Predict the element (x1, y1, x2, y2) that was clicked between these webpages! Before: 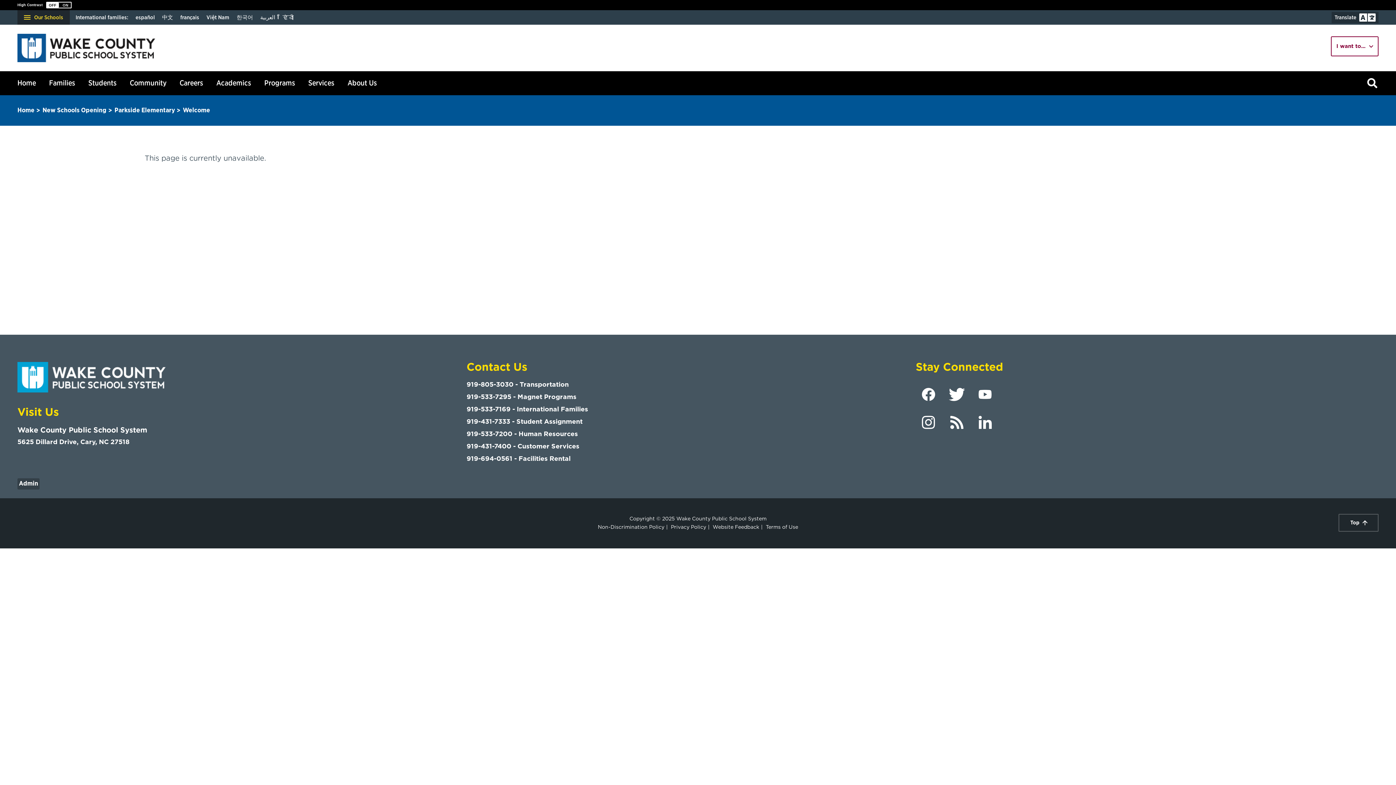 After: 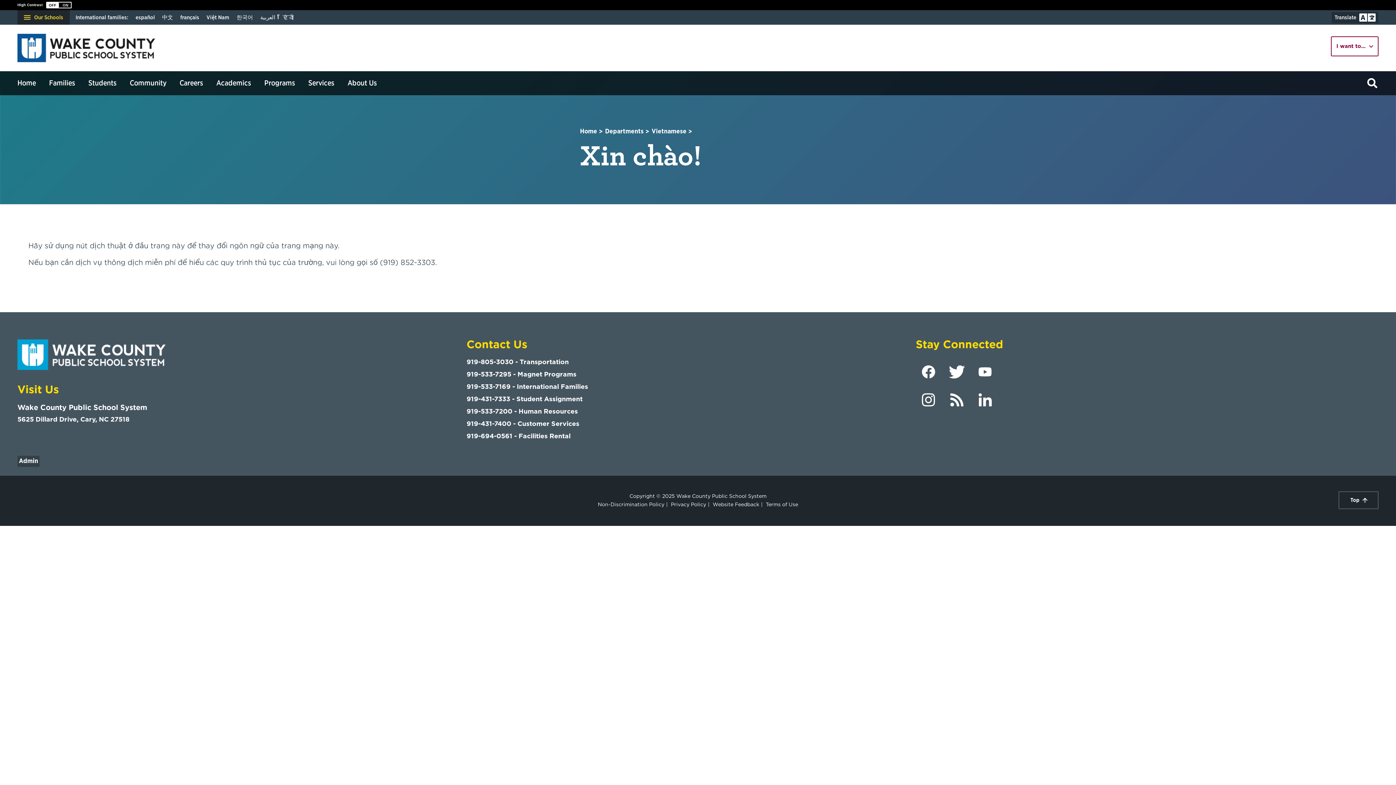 Action: label: Navigate to Vietnamese translated page bbox: (206, 11, 229, 23)